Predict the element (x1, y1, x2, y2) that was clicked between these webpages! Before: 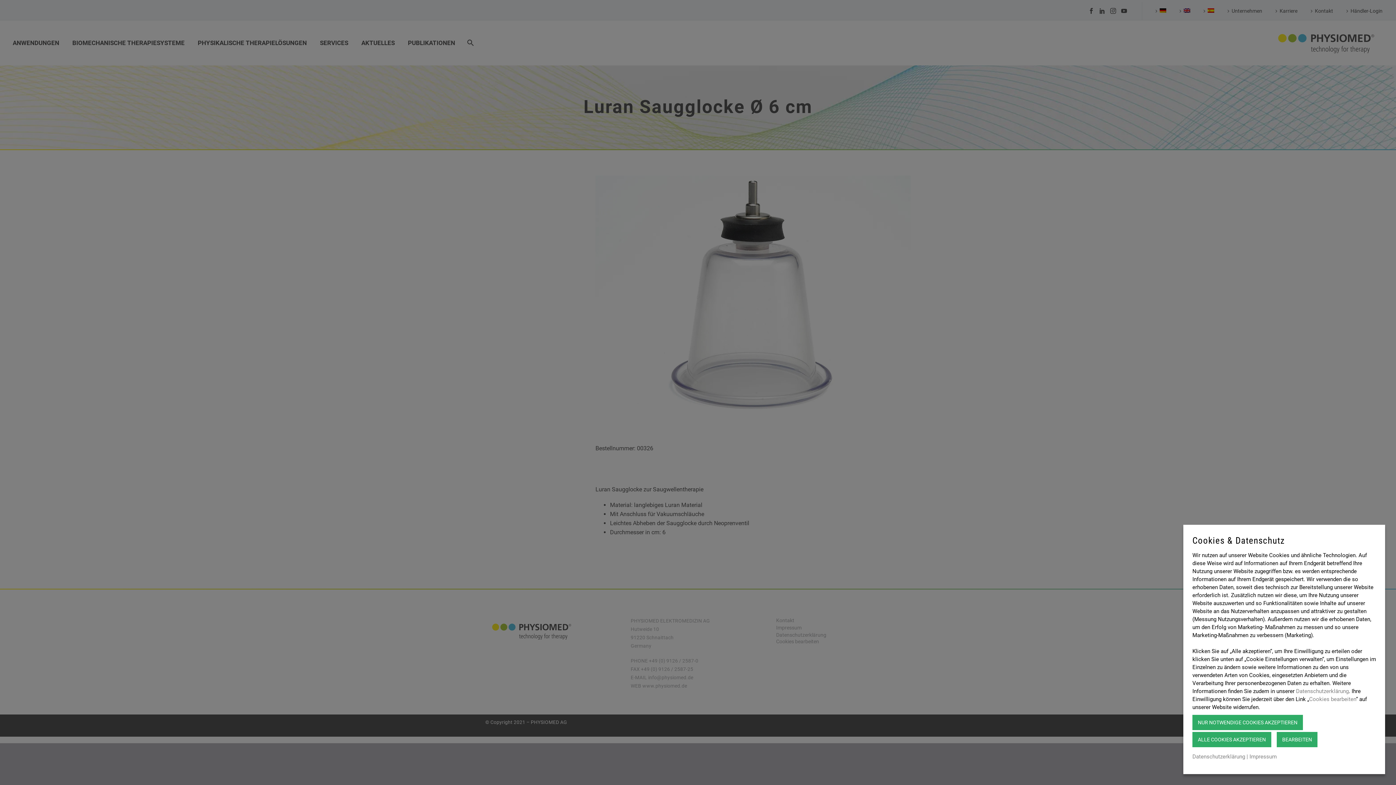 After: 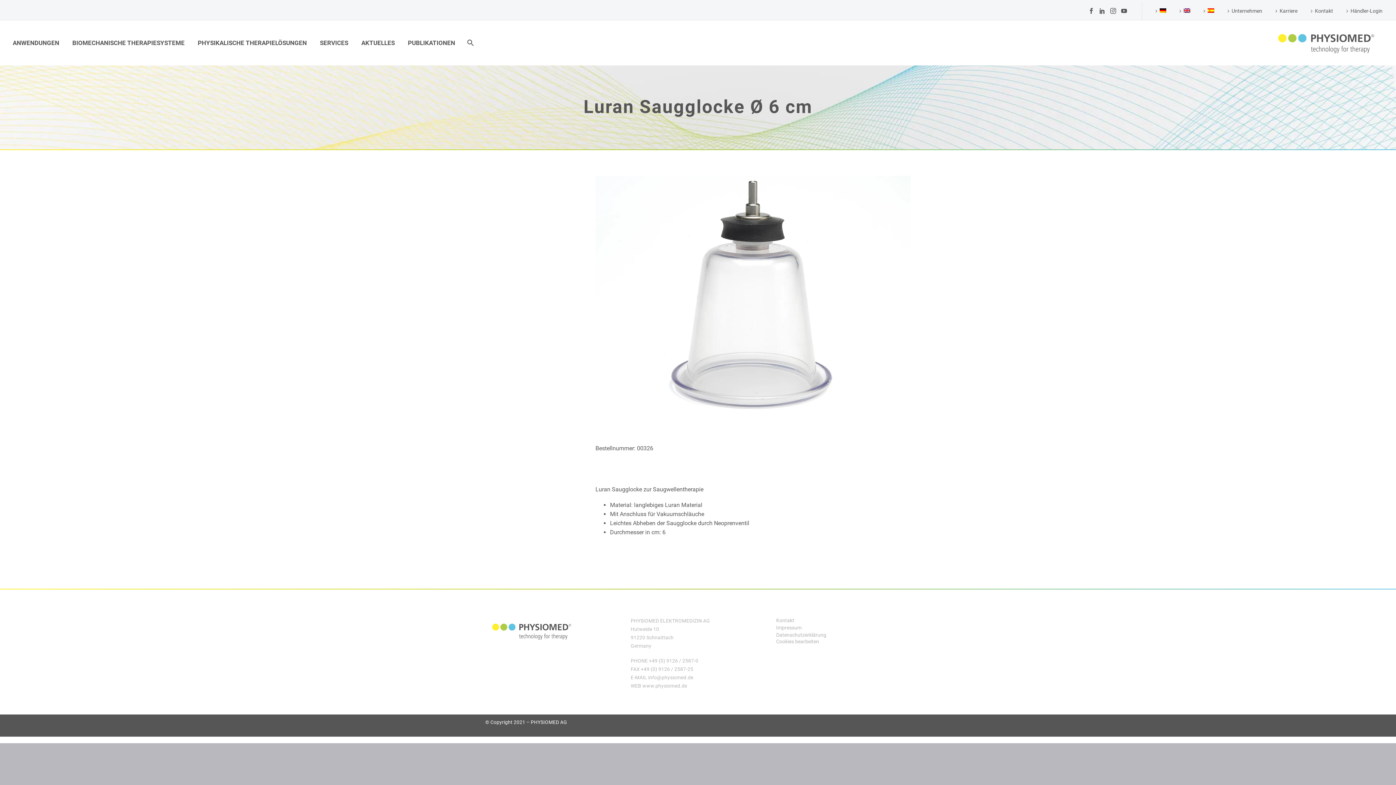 Action: label: NUR NOTWENDIGE COOKIES AKZEPTIEREN bbox: (1192, 715, 1303, 730)